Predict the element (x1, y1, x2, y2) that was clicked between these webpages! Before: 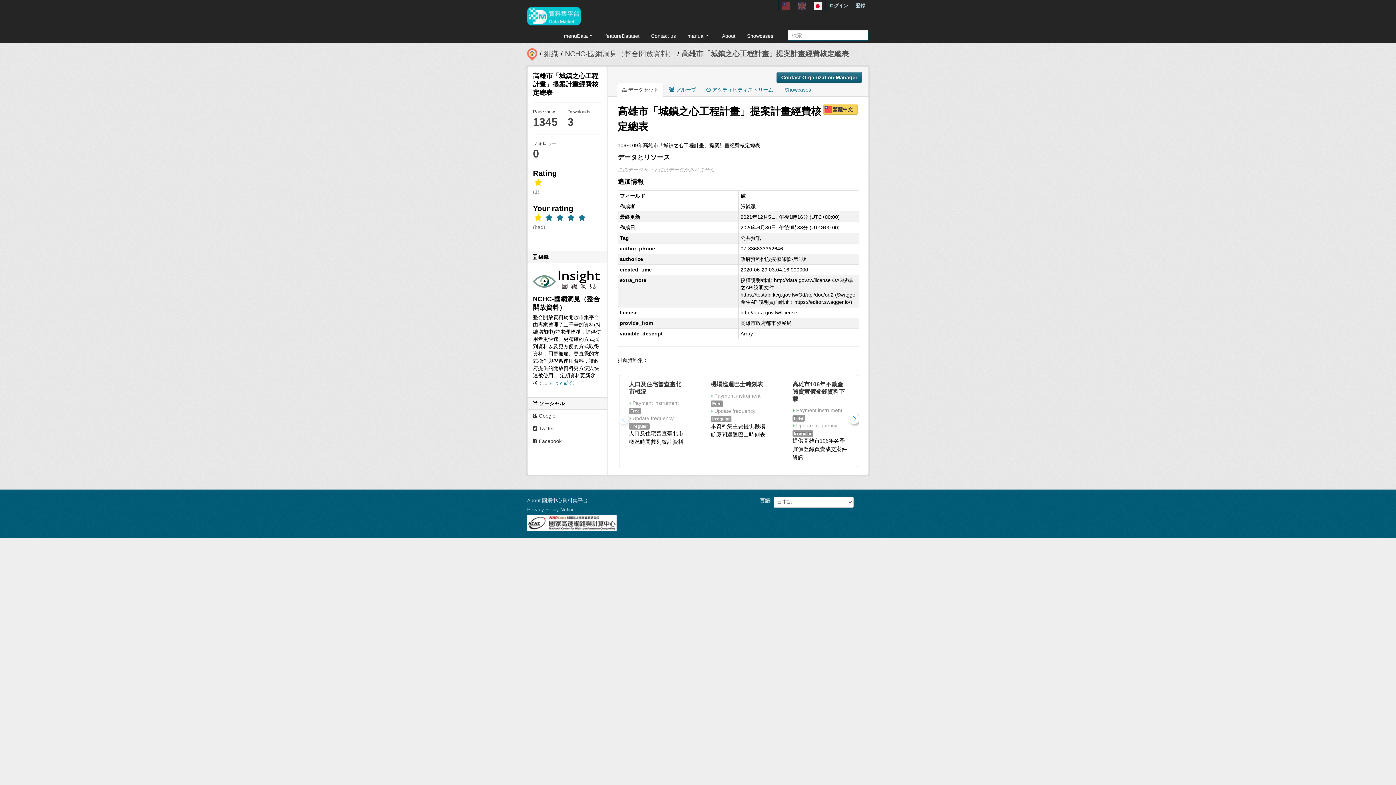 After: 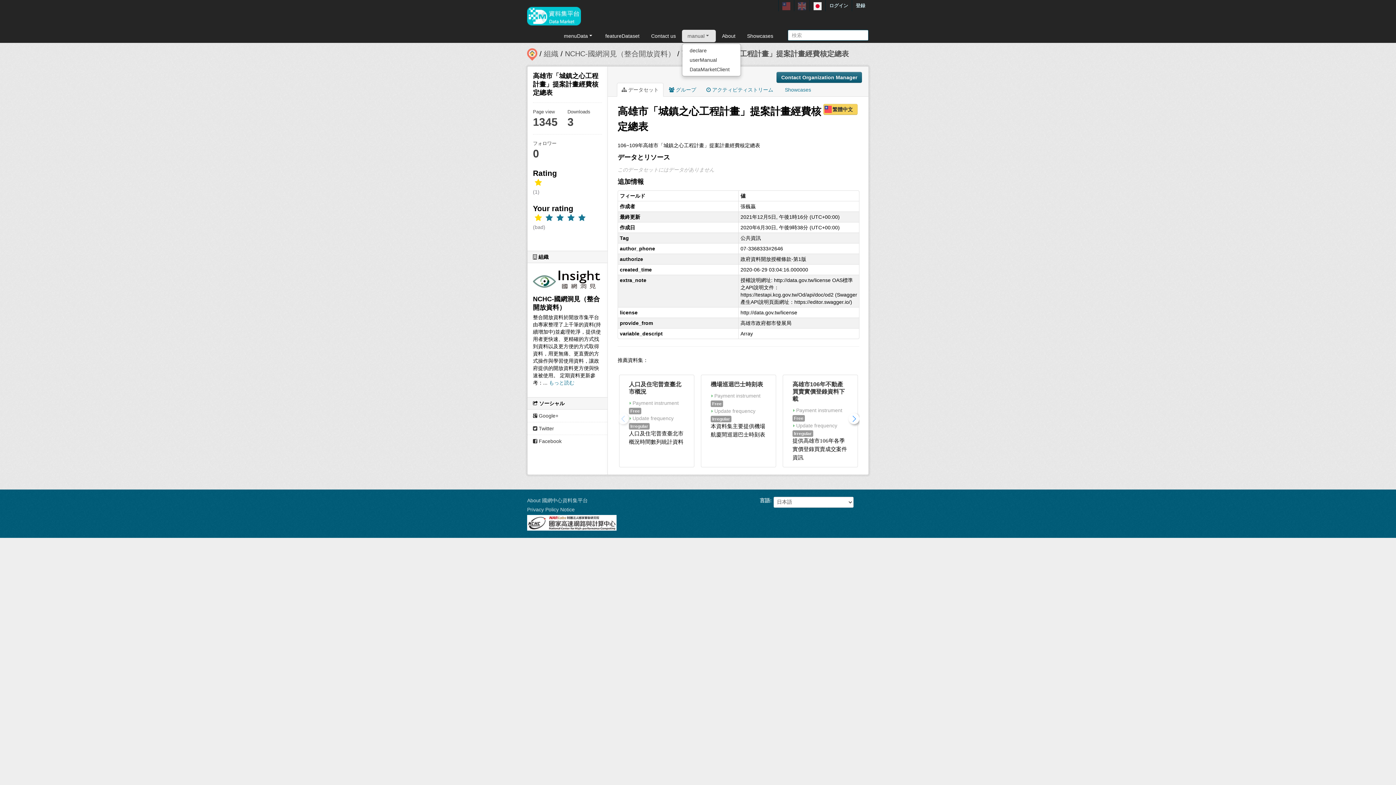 Action: bbox: (682, 29, 716, 42) label: manual 